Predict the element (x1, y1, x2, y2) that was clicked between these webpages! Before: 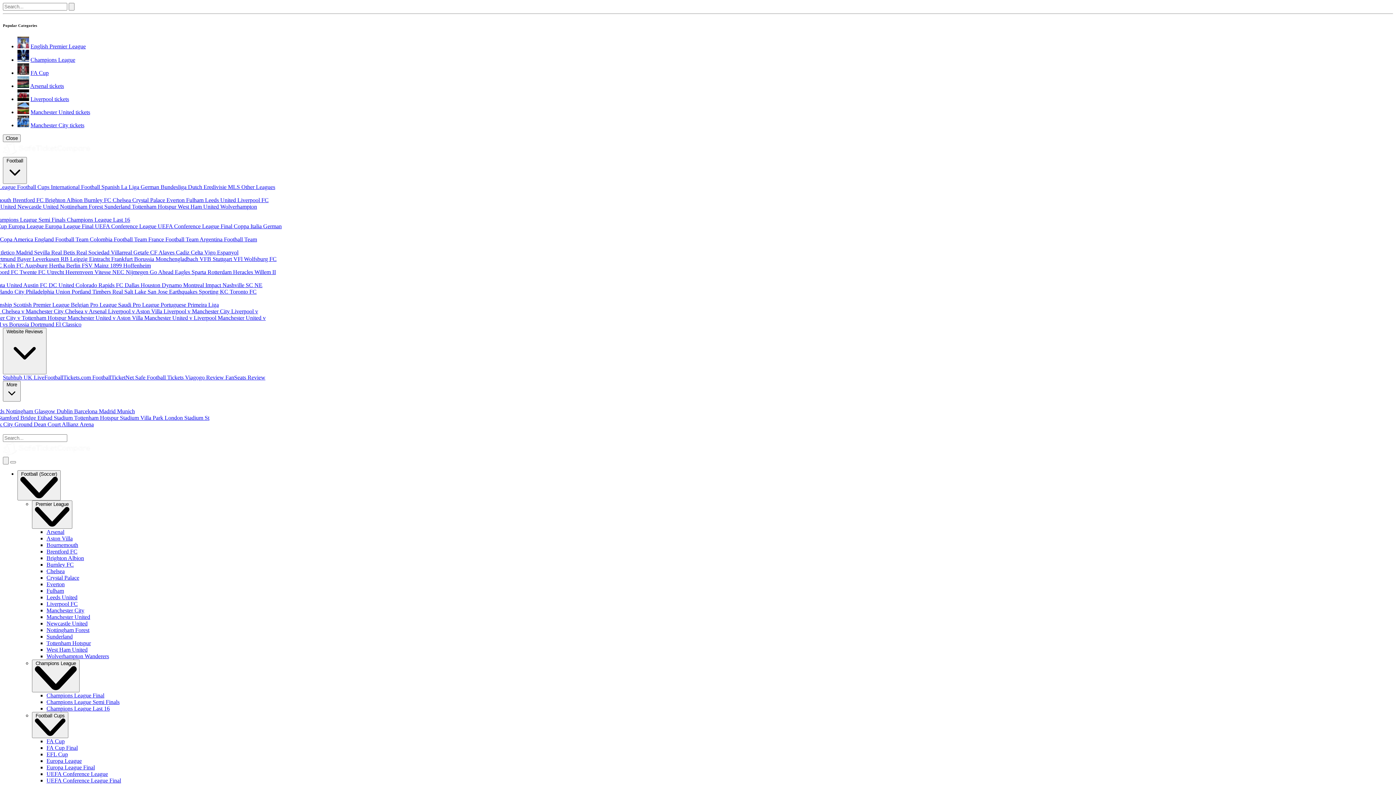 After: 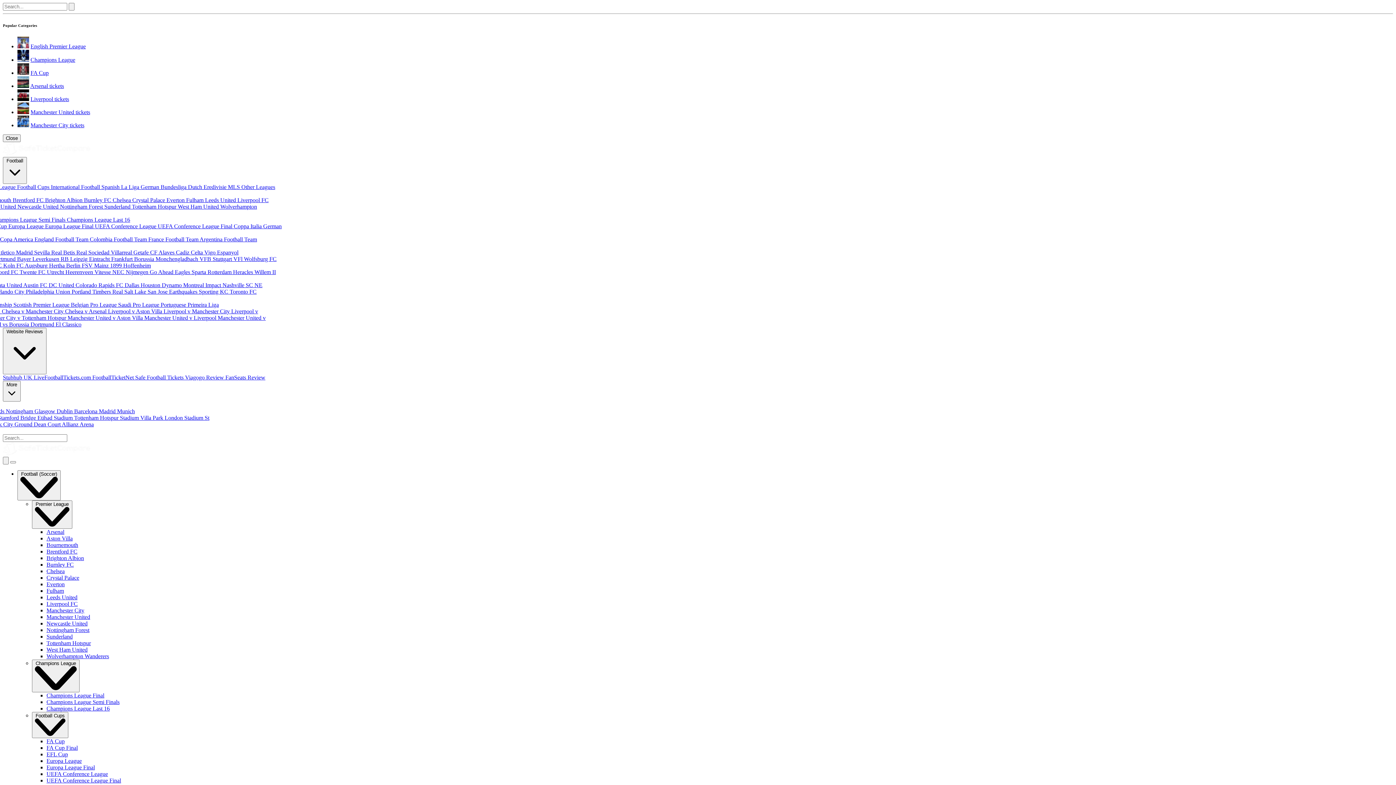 Action: label: EFL Cup bbox: (46, 751, 68, 757)